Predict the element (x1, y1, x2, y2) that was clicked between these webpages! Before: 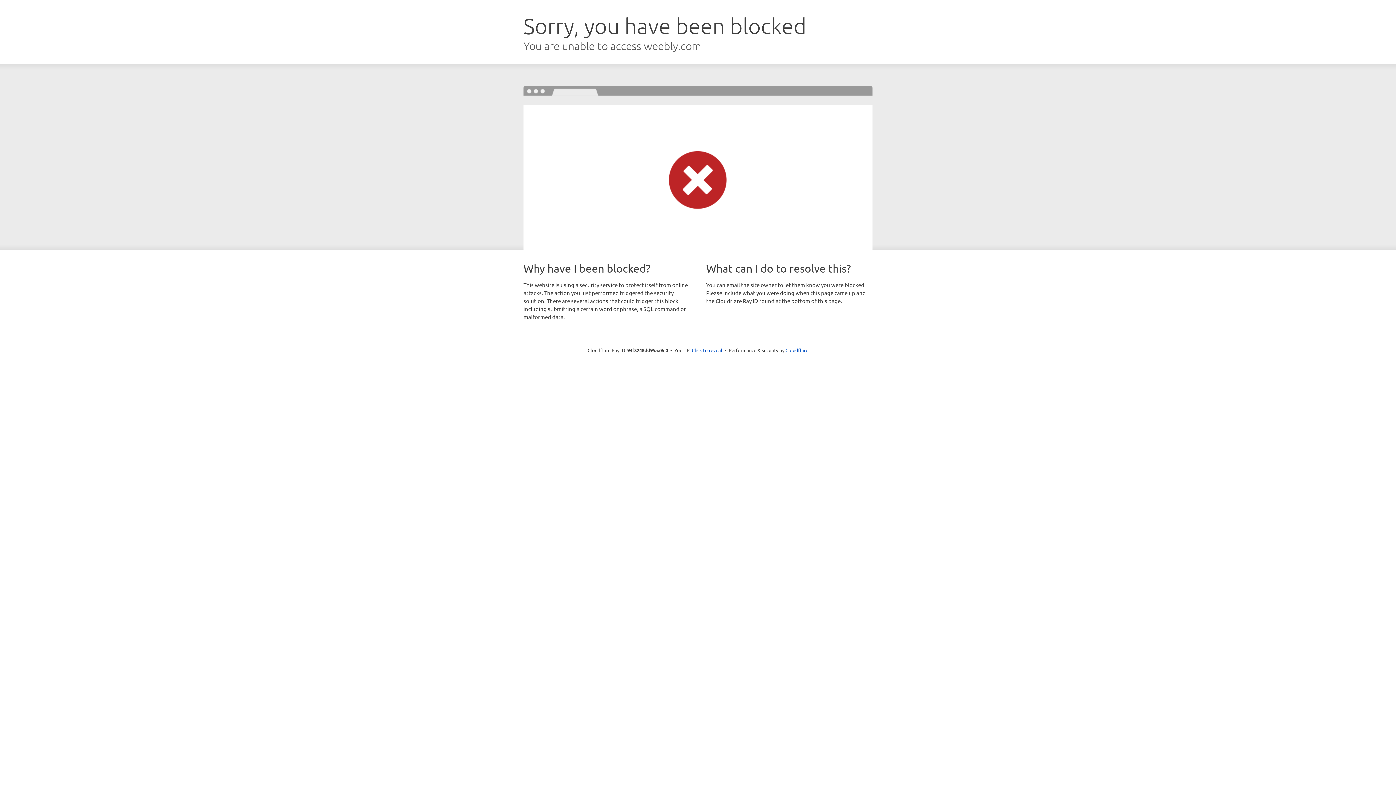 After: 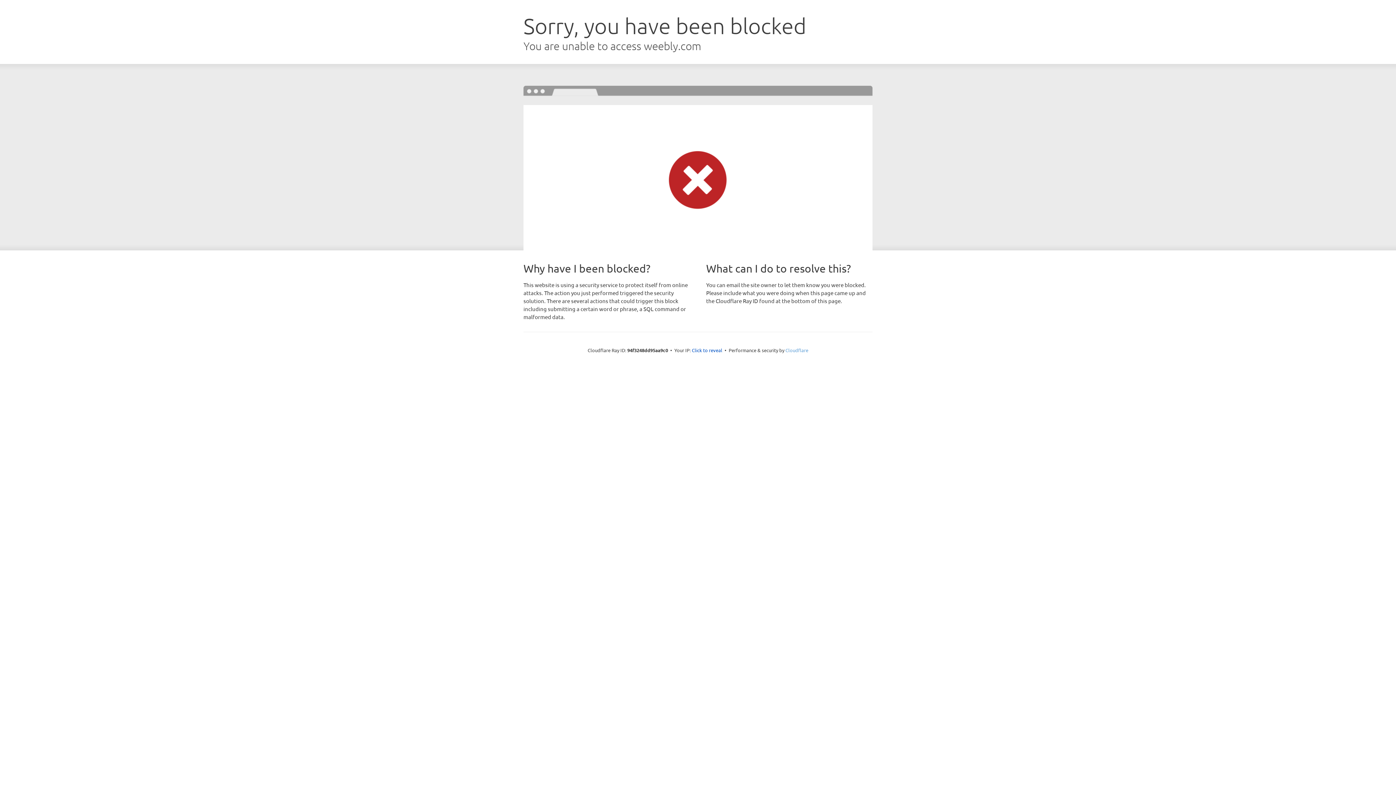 Action: label: Cloudflare bbox: (785, 347, 808, 353)